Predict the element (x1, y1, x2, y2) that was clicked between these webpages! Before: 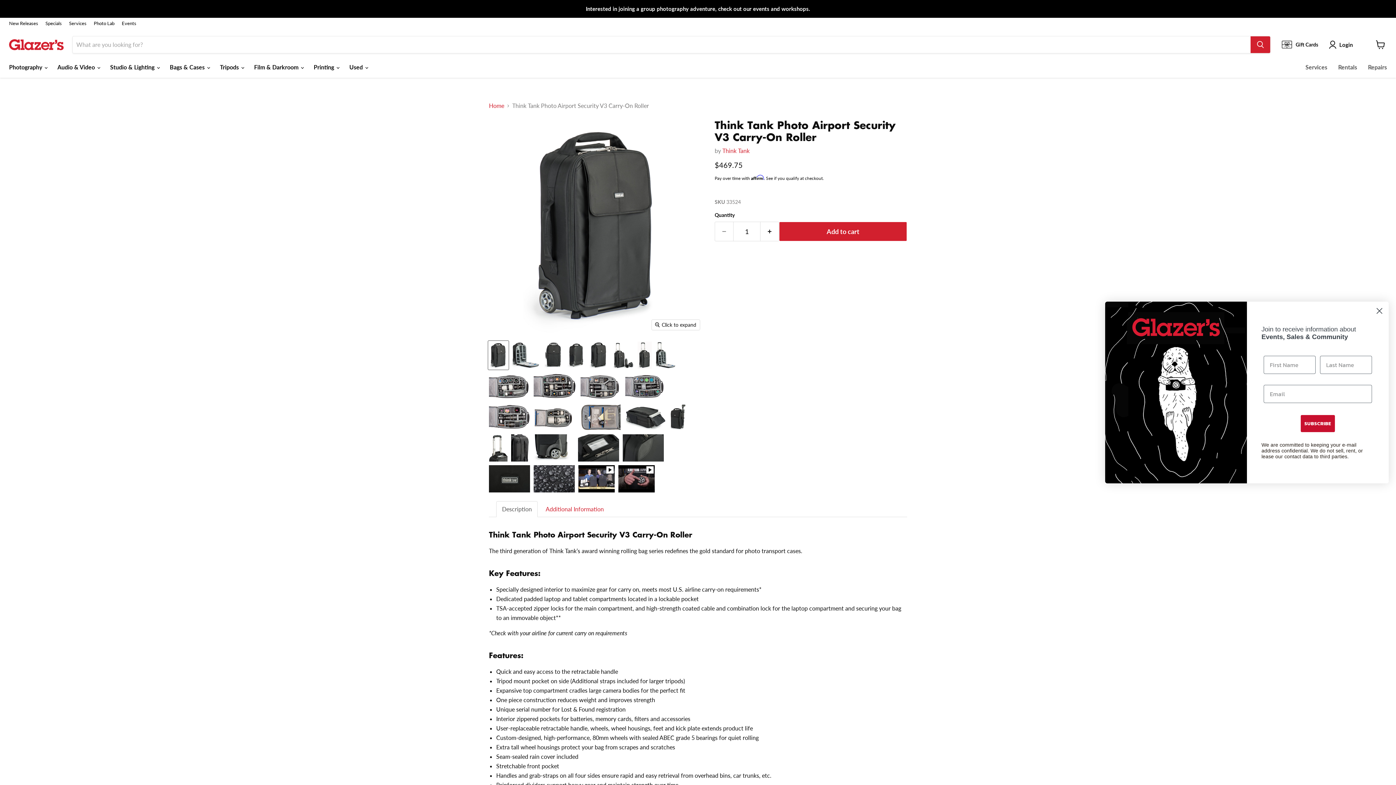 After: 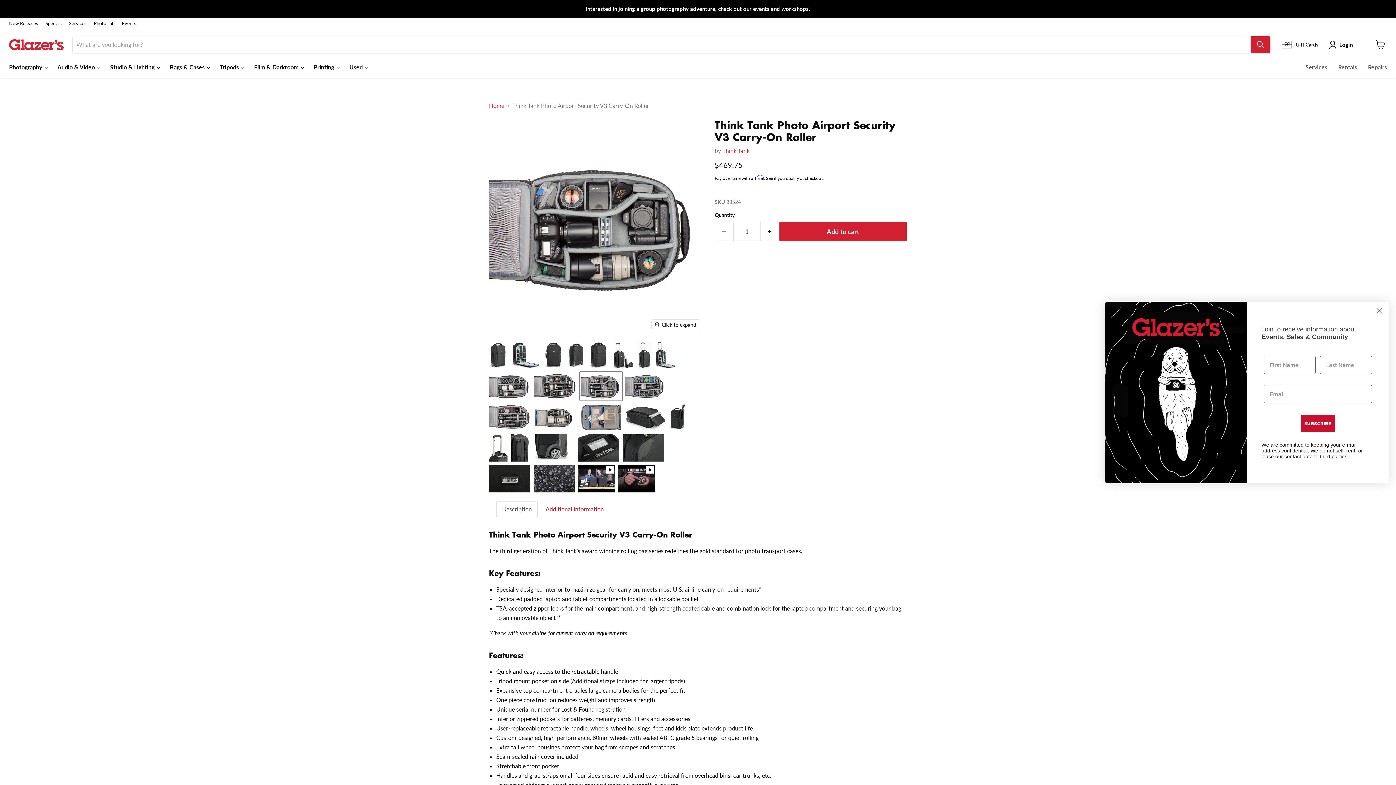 Action: bbox: (580, 372, 622, 400) label: Think Tank Photo Airport Security V3 Carry-On Roller thumbnail